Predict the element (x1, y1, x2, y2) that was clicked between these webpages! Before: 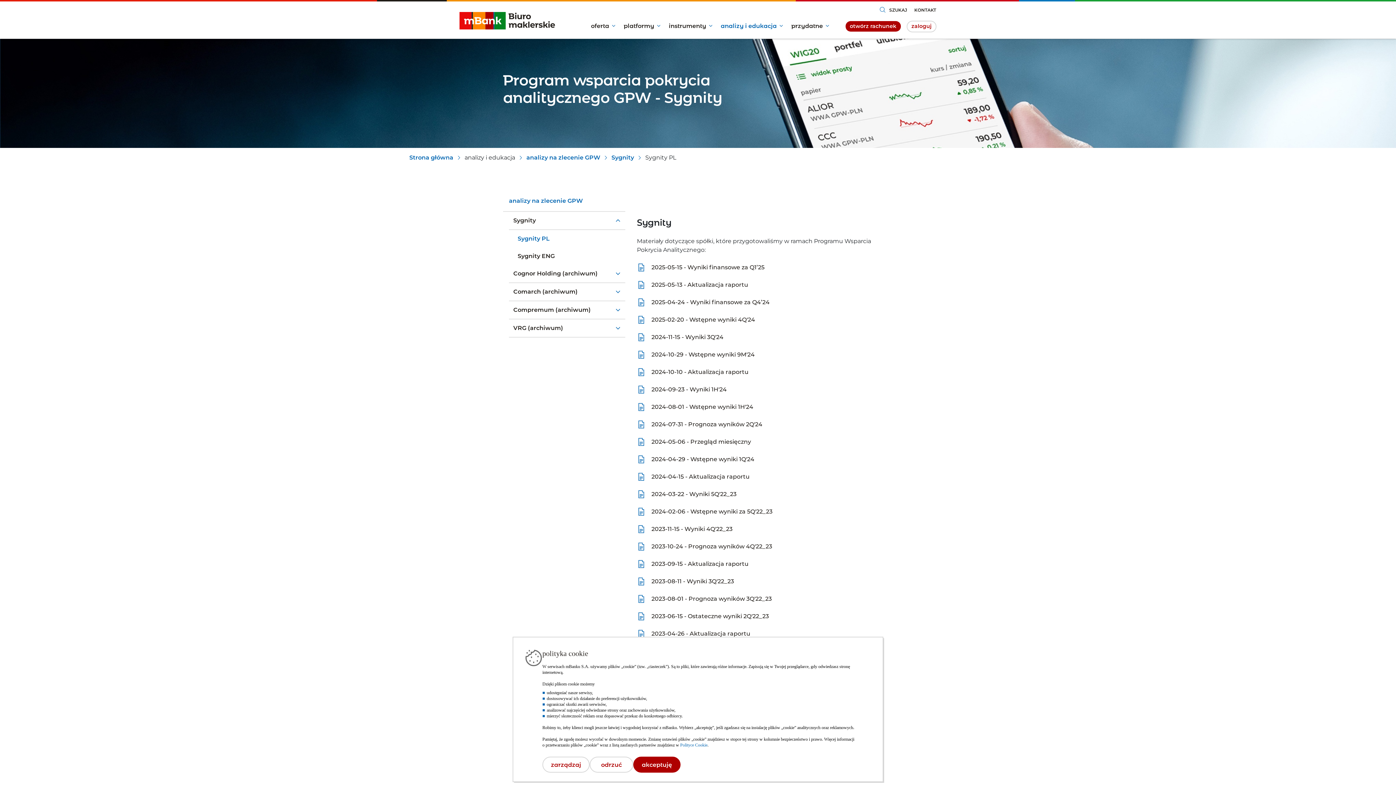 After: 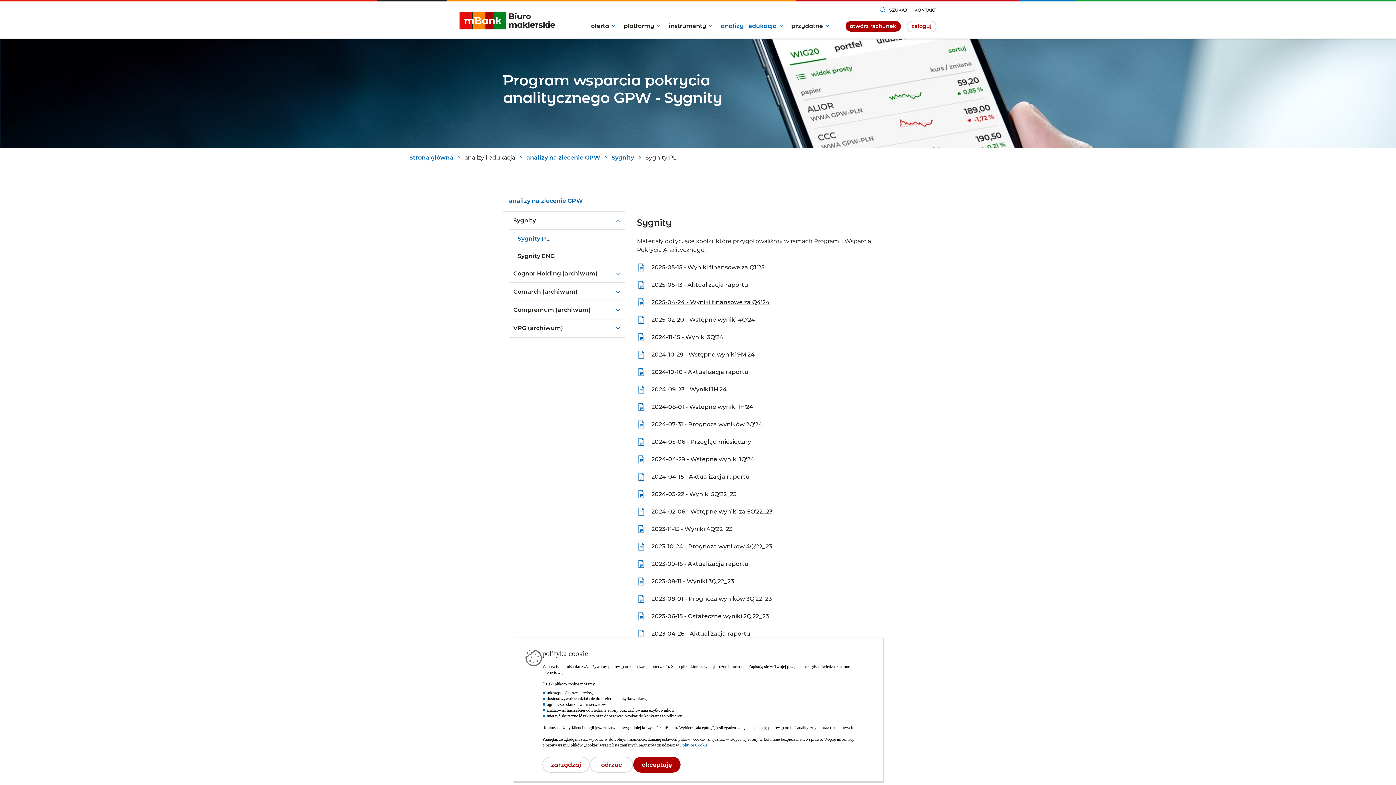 Action: label: 2025-04-24 - Wyniki finansowe za Q4’24 bbox: (651, 298, 769, 305)